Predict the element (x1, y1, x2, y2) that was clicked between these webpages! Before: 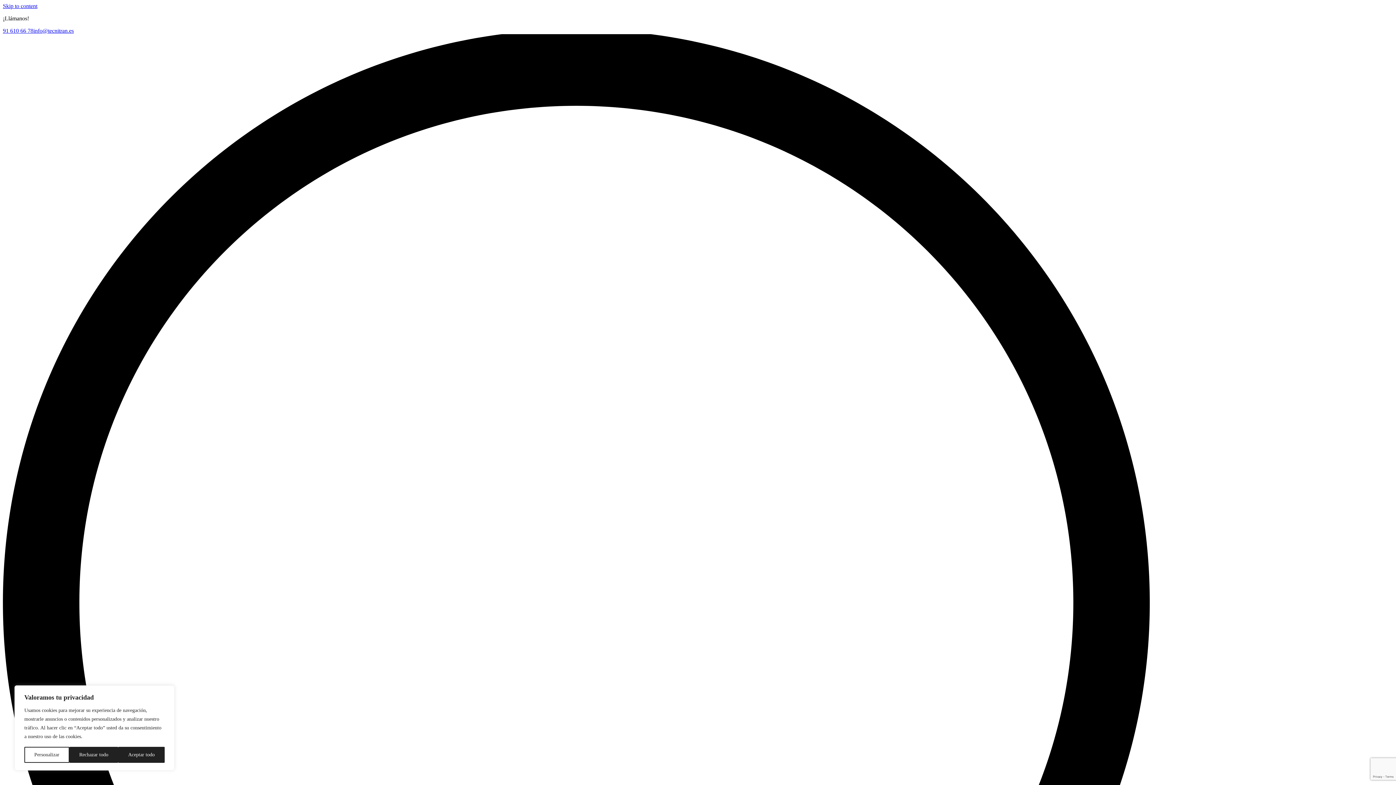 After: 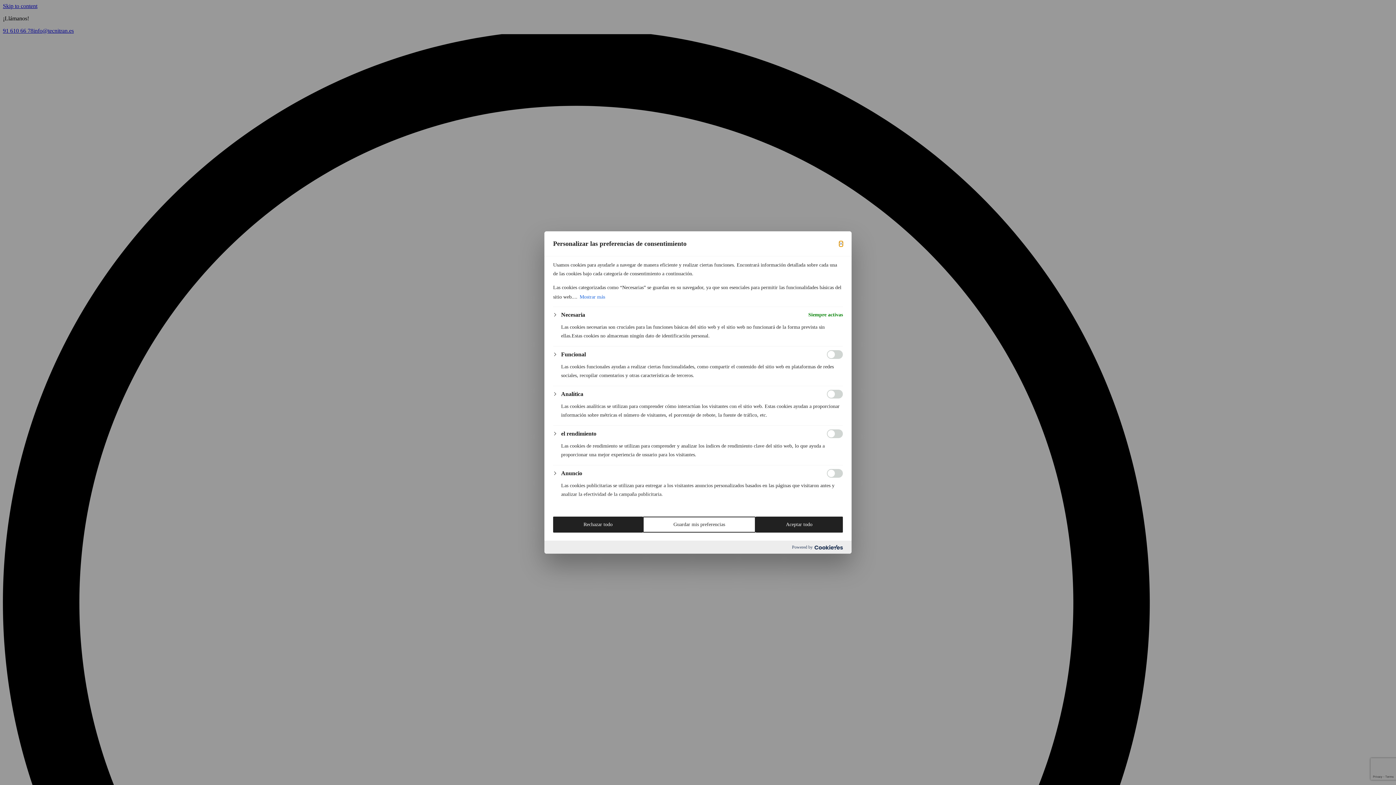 Action: label: Personalizar bbox: (24, 747, 69, 763)